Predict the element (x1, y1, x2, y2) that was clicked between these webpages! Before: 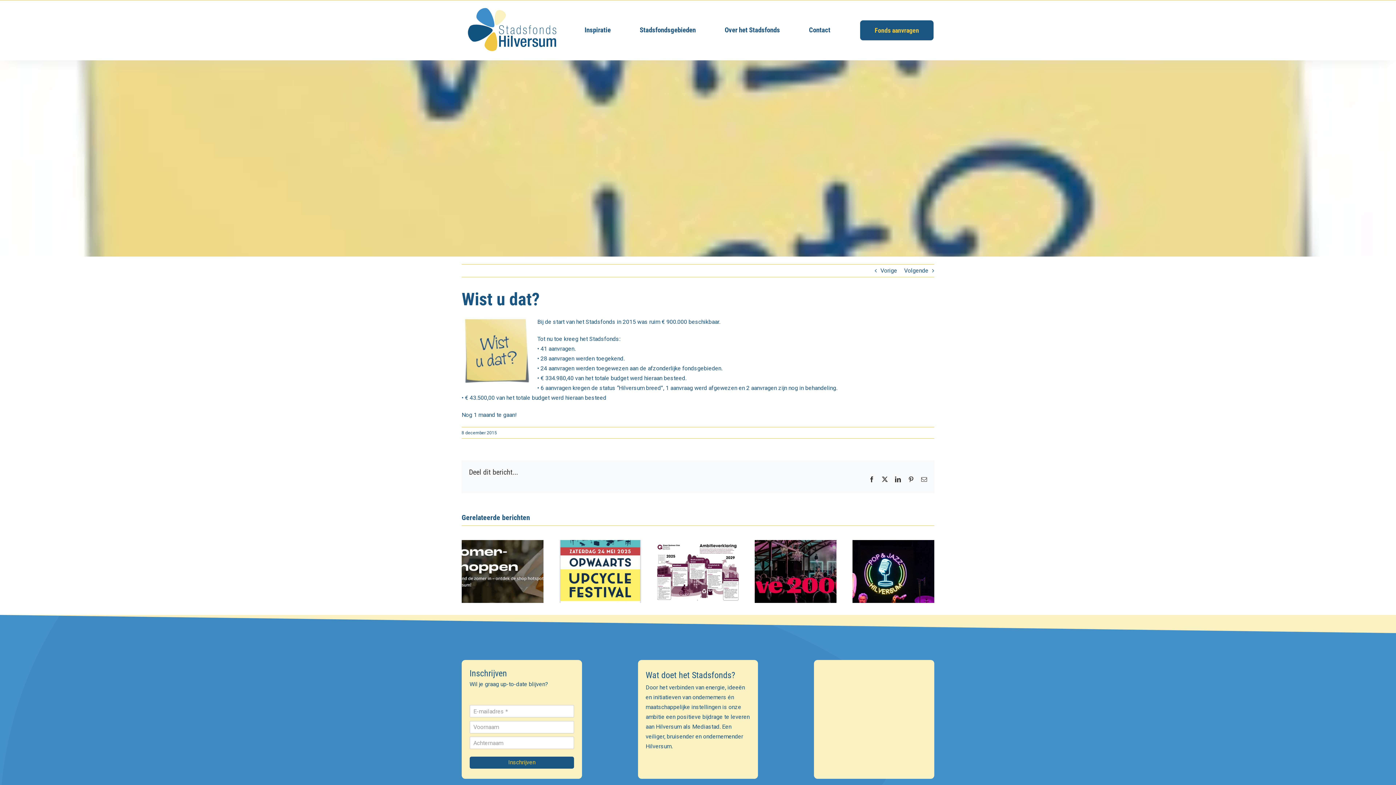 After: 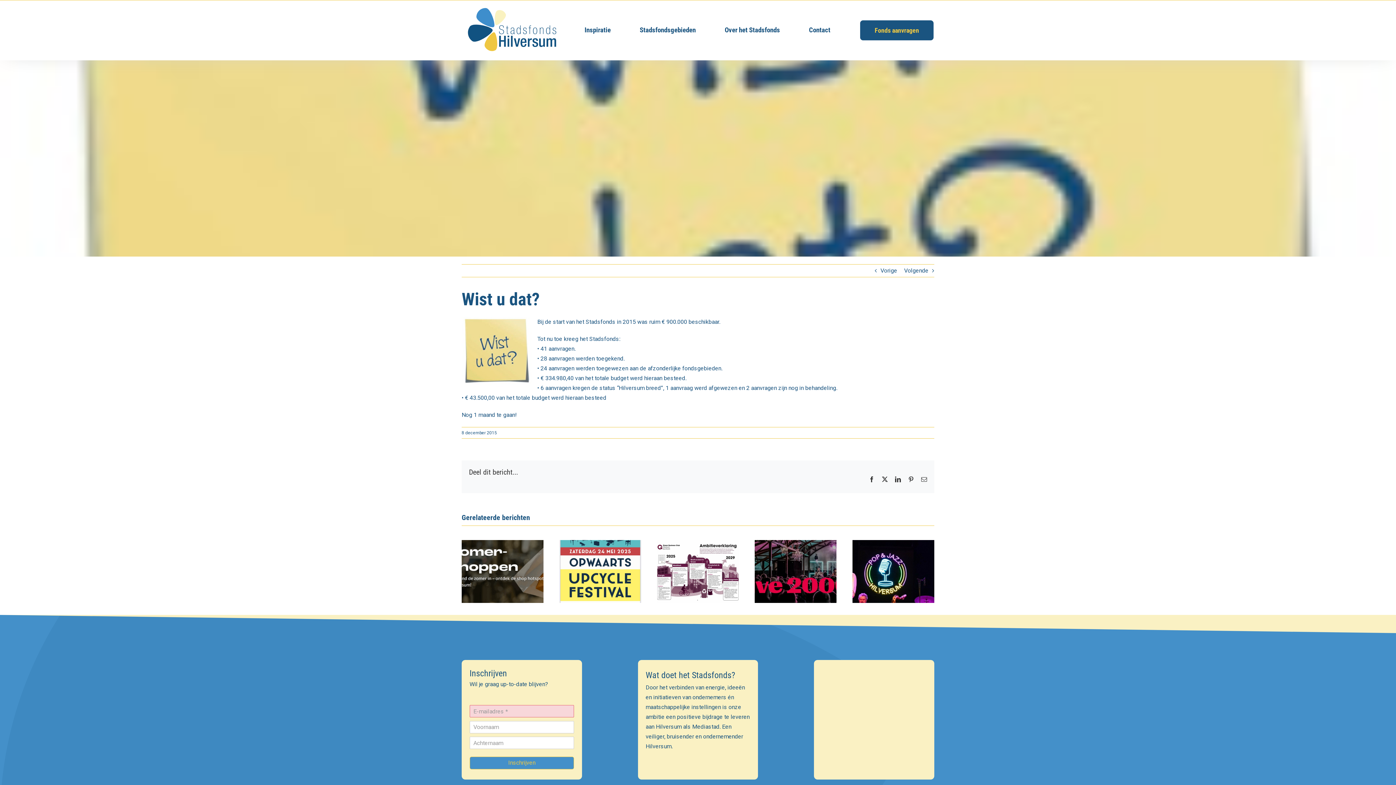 Action: label: Inschrijven bbox: (469, 757, 574, 768)